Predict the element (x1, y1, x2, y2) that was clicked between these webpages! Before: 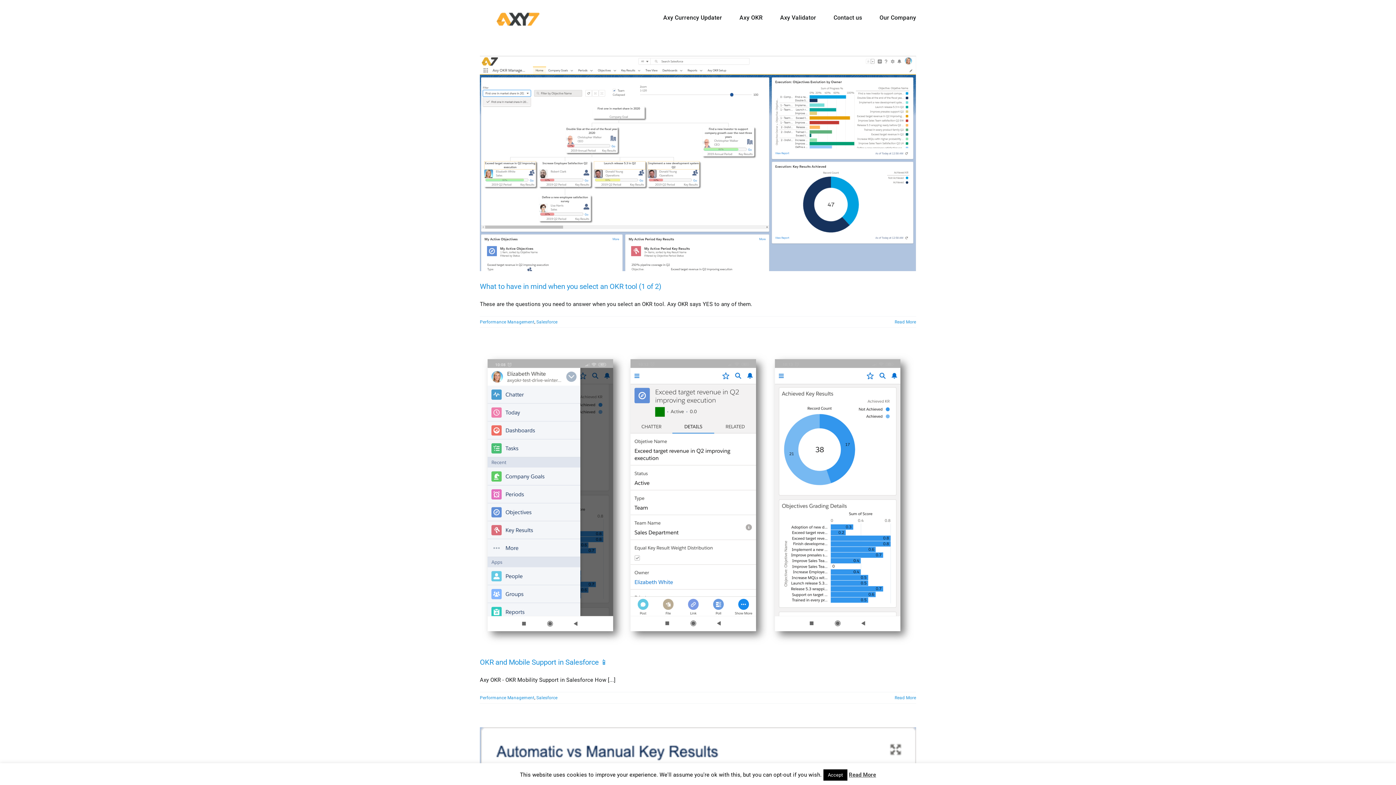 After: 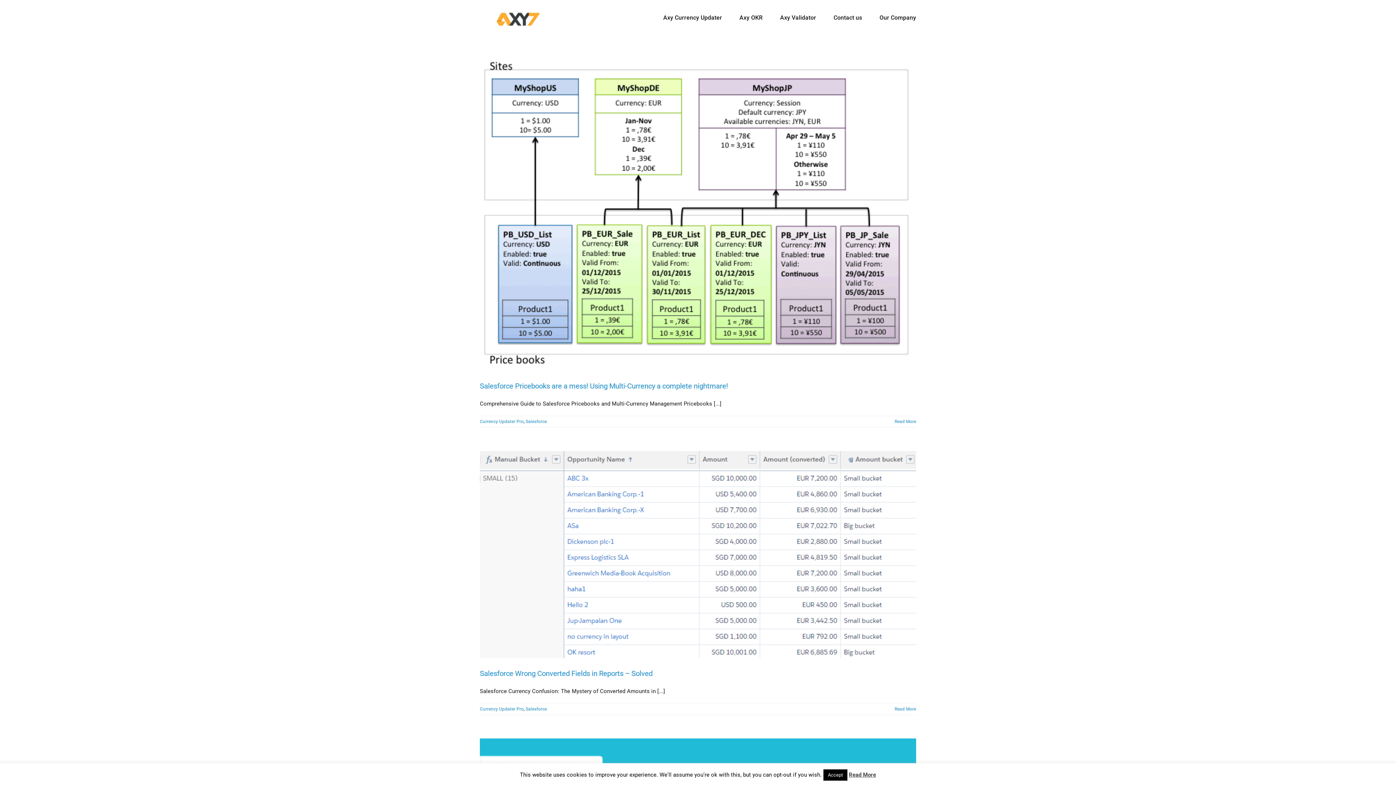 Action: bbox: (536, 695, 557, 700) label: Salesforce